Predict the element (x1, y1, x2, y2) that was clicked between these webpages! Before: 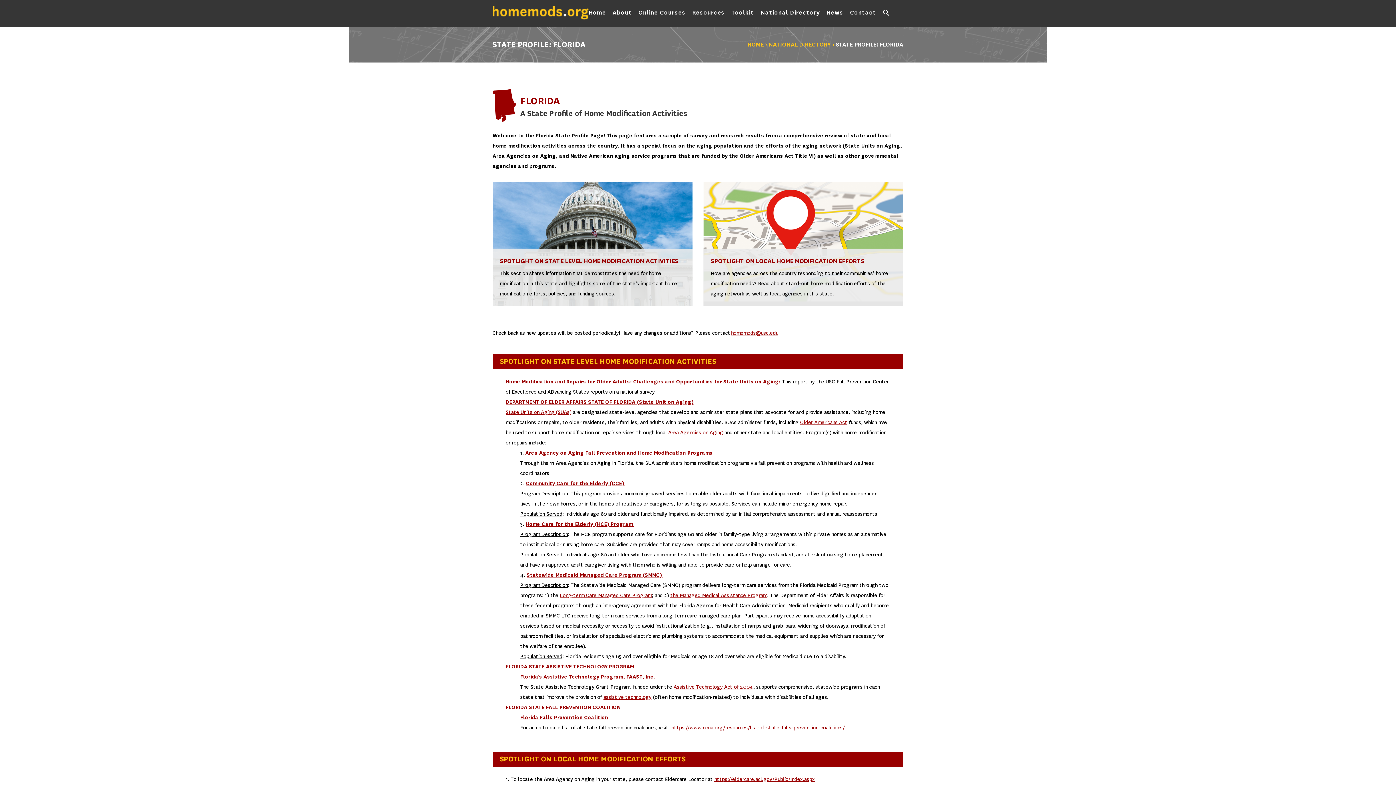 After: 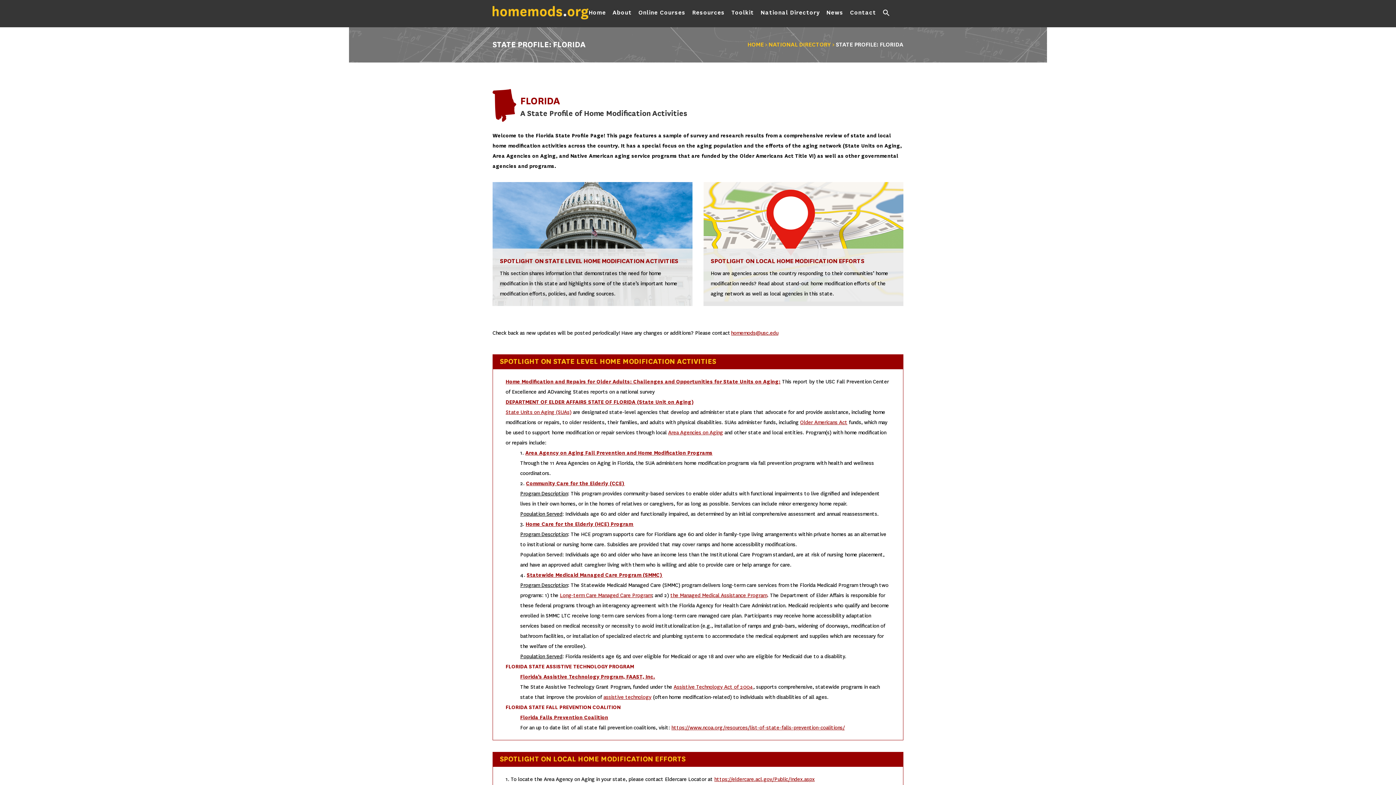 Action: bbox: (520, 673, 655, 680) label: Florida’s Assistive Technology Program, FAAST, Inc.